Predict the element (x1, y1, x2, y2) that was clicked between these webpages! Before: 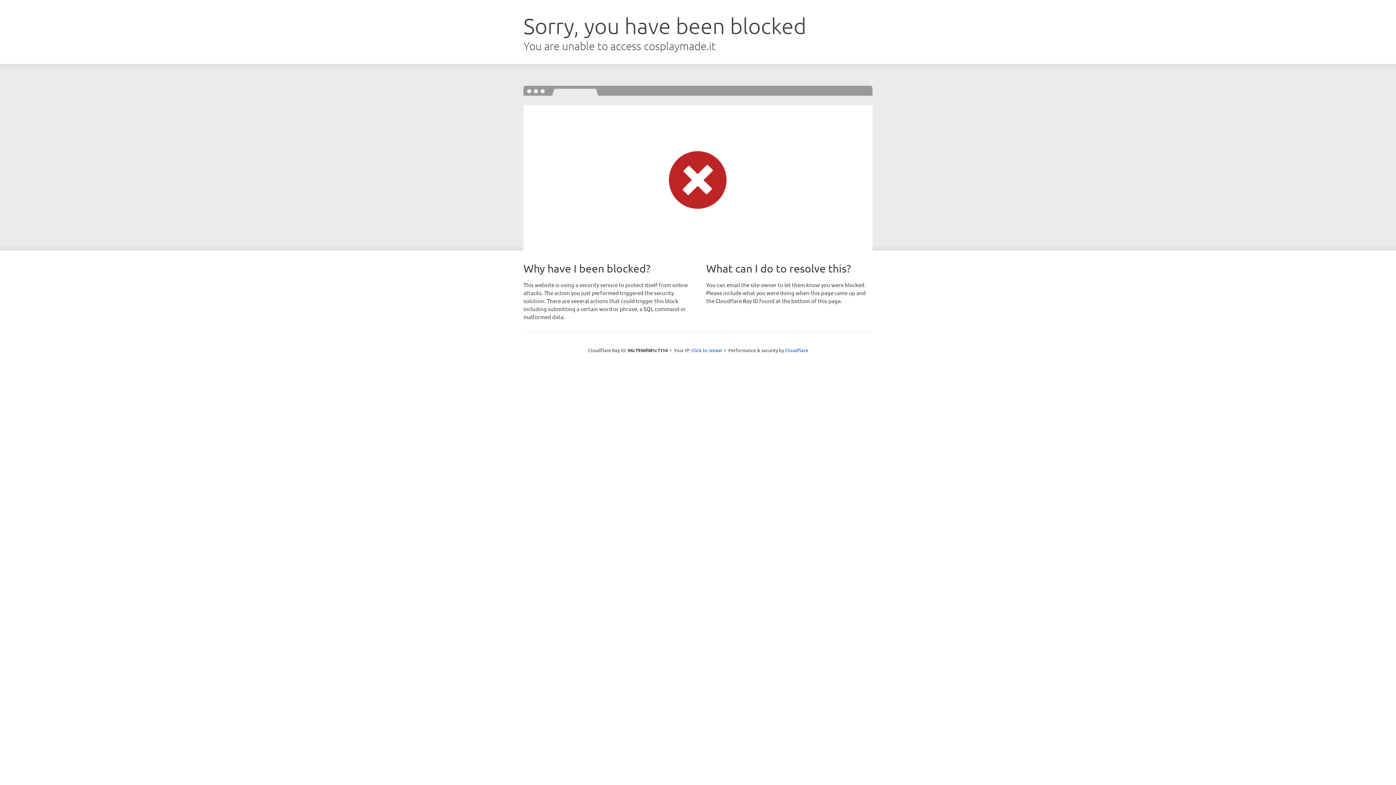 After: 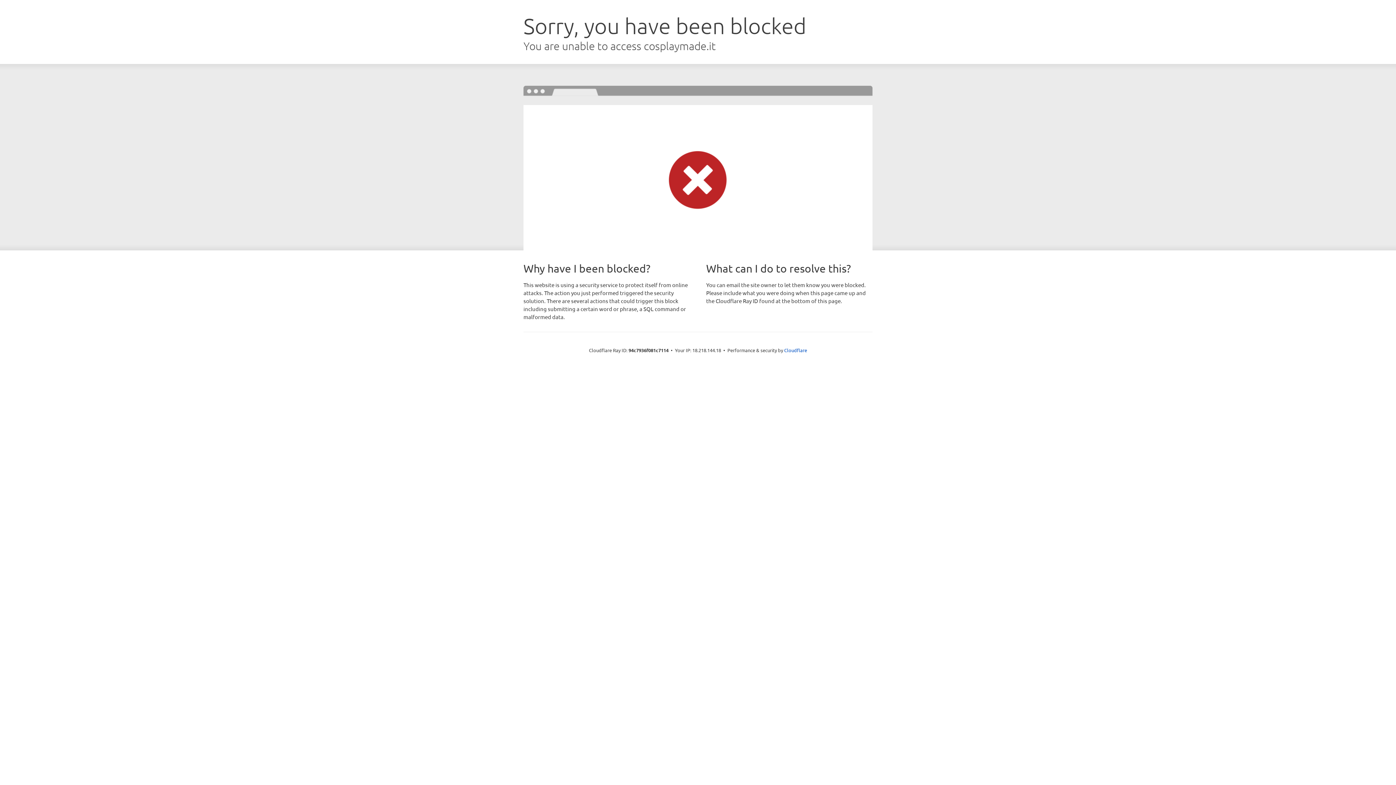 Action: label: Click to reveal bbox: (691, 346, 722, 353)